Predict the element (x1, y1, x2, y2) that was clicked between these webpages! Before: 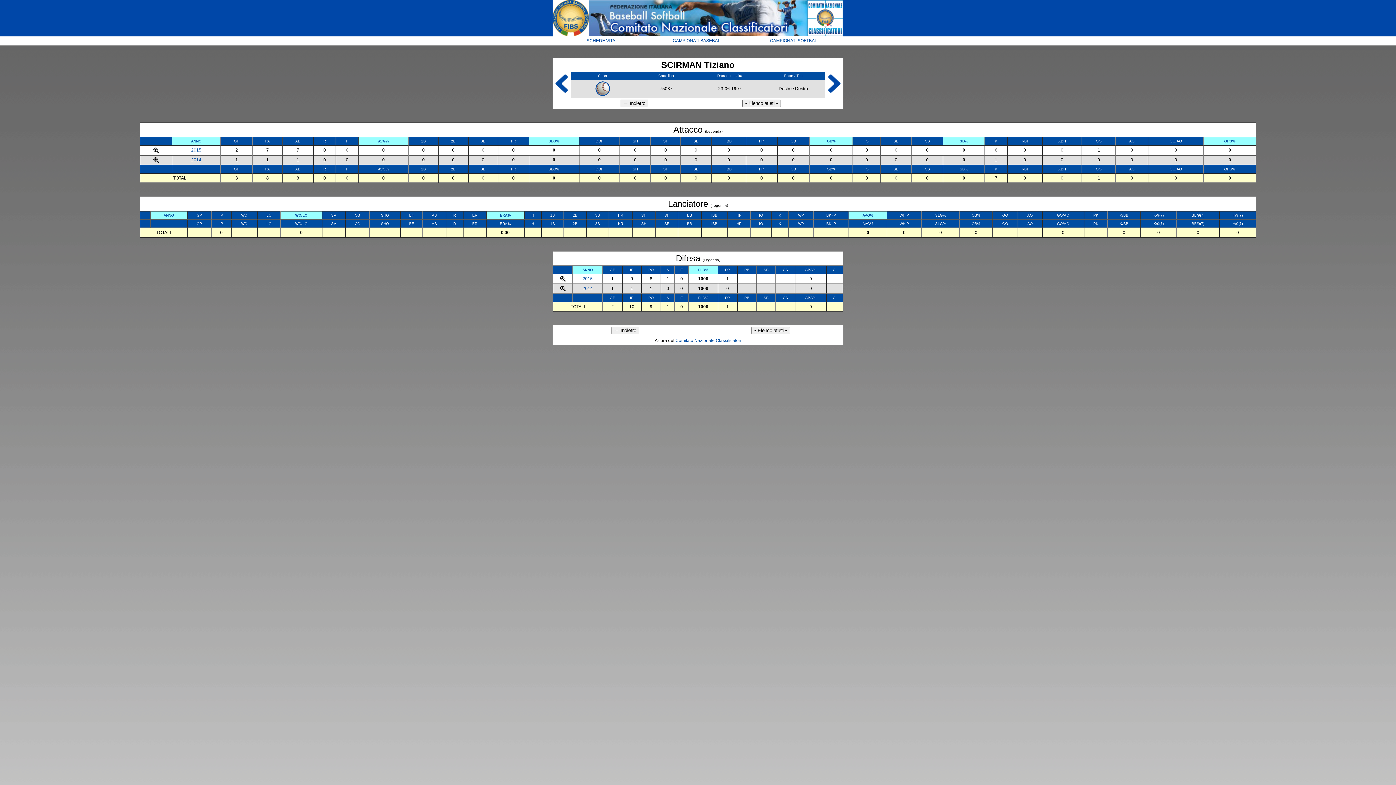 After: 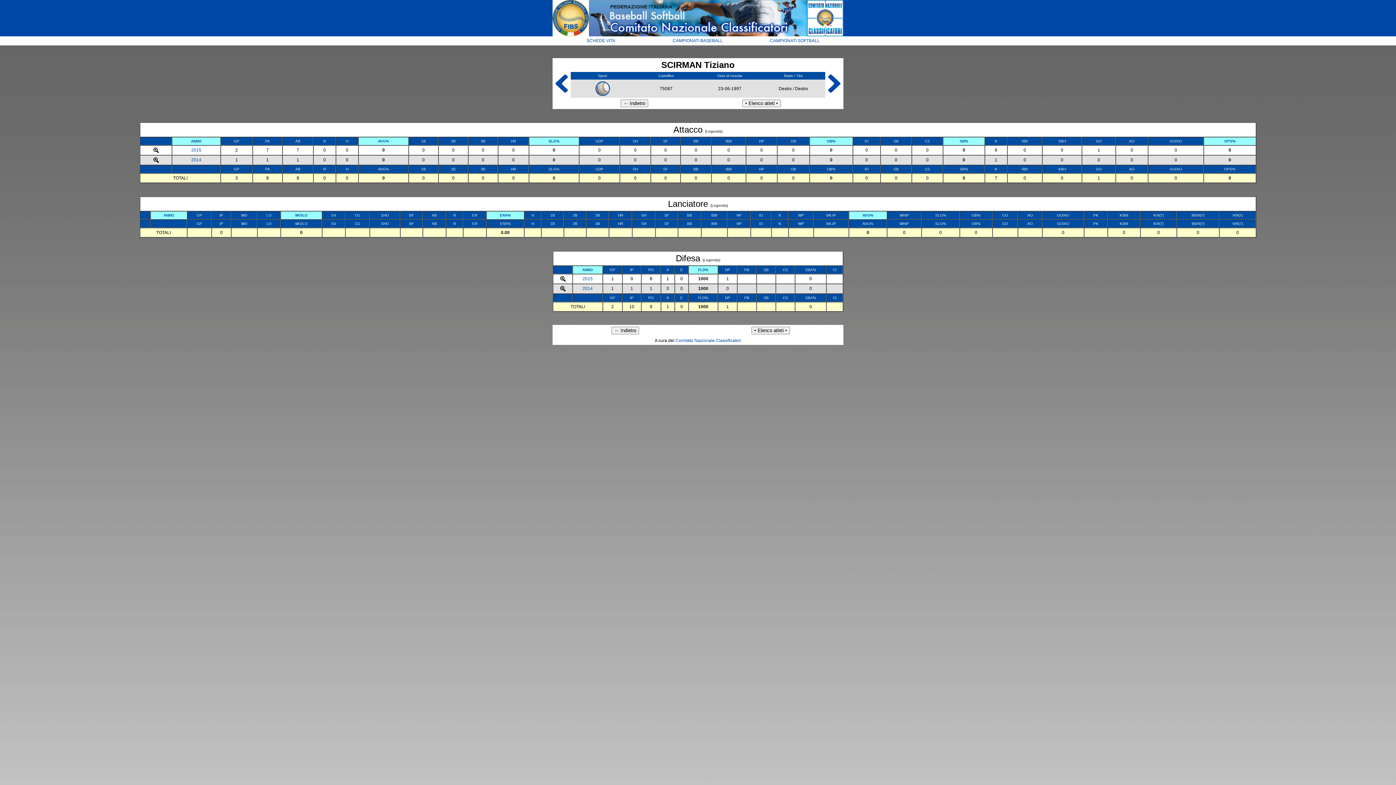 Action: bbox: (163, 213, 174, 217) label: ANNO